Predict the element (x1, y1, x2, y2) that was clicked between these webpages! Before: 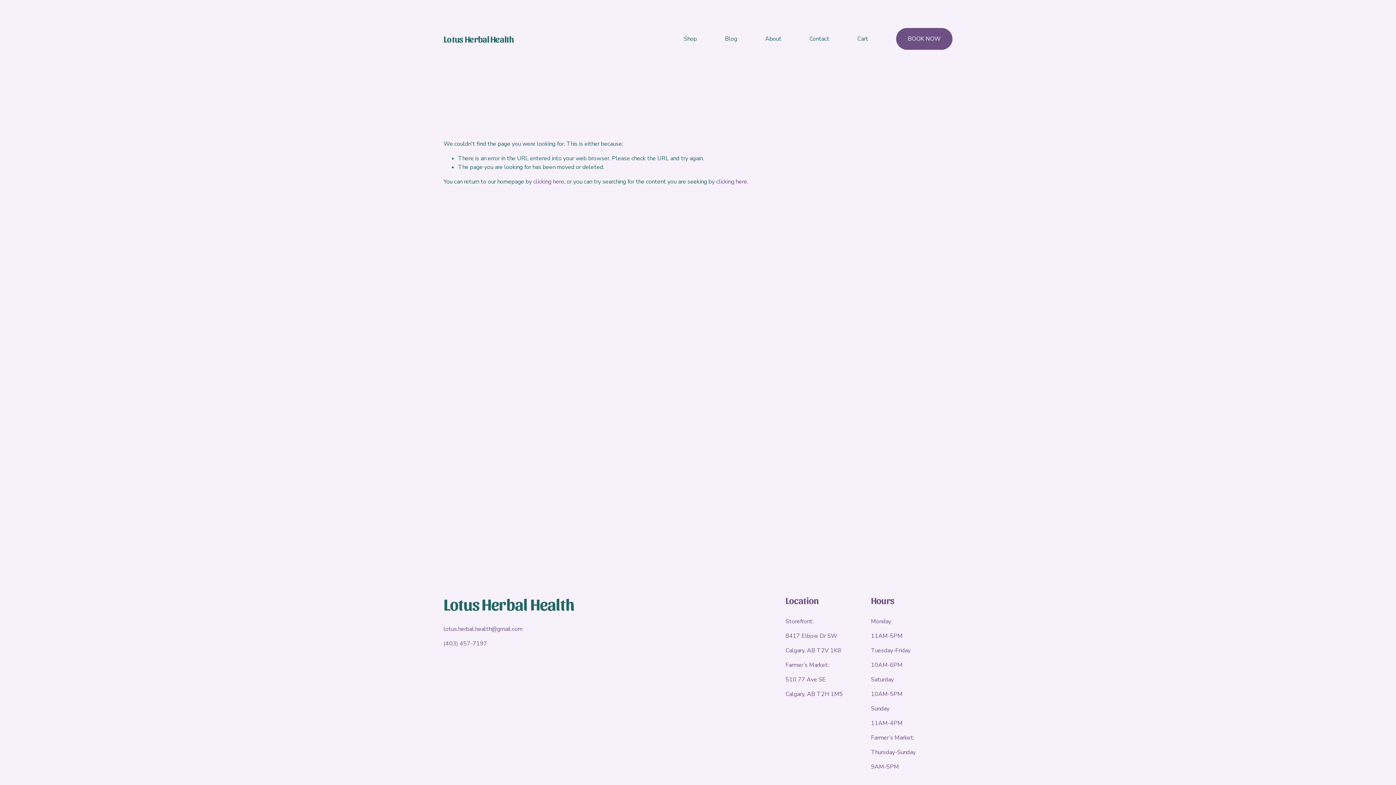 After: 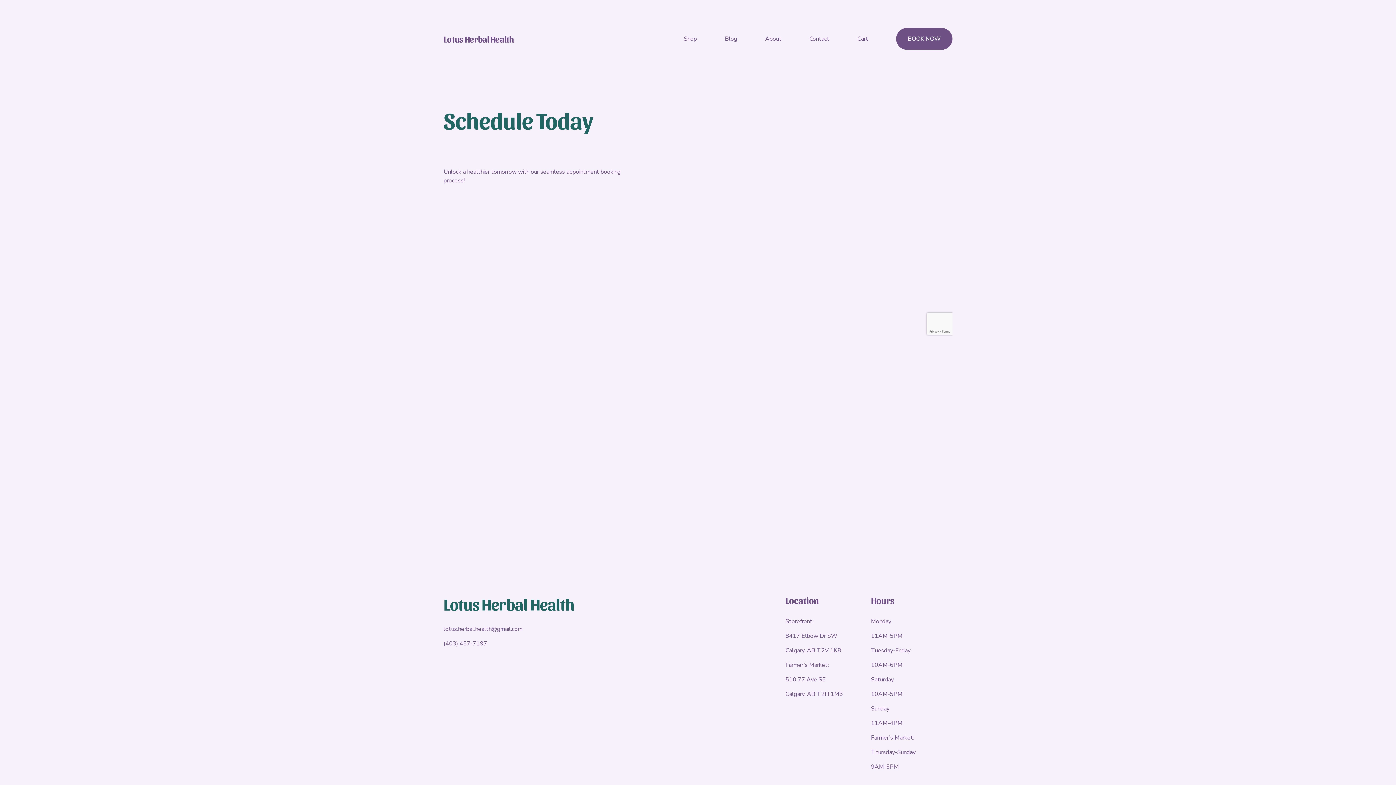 Action: label: BOOK NOW bbox: (896, 27, 952, 49)